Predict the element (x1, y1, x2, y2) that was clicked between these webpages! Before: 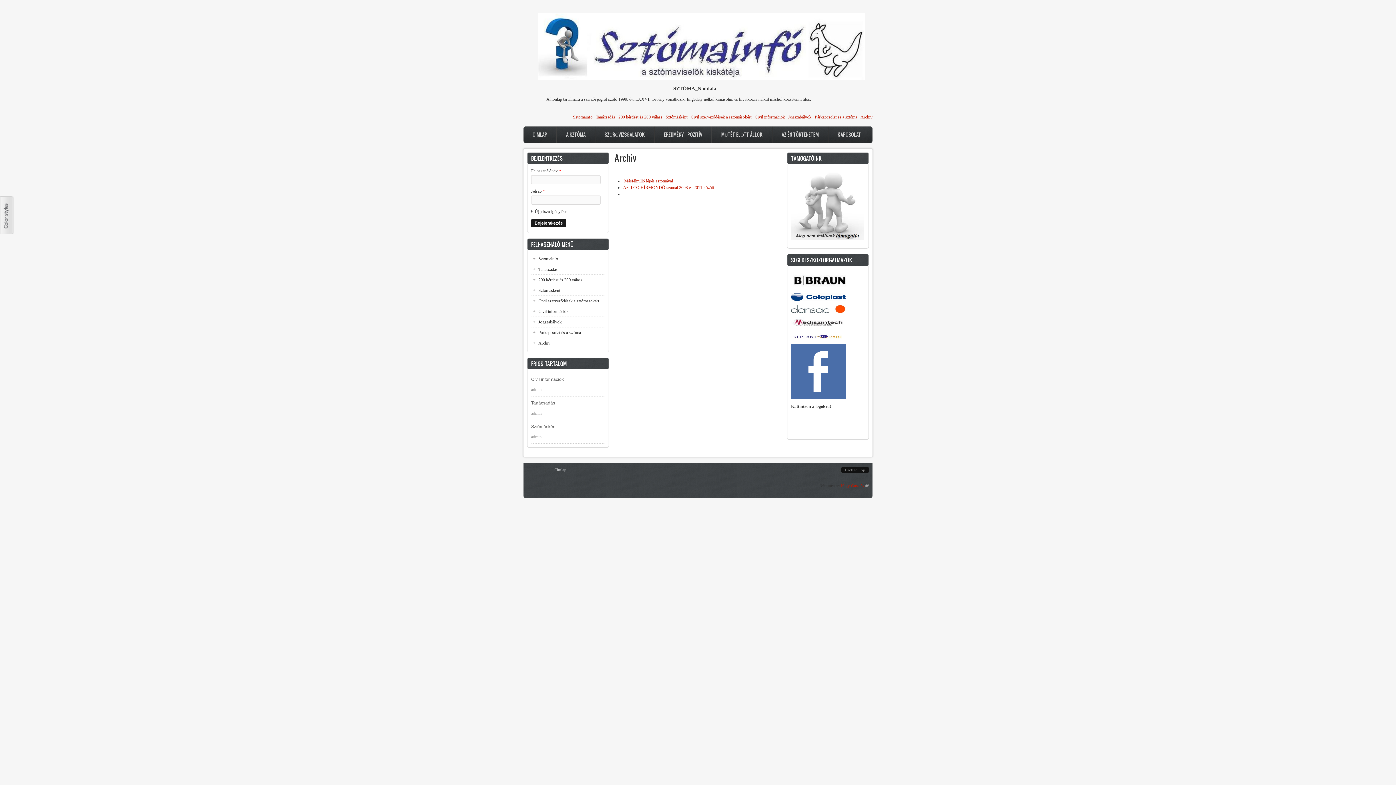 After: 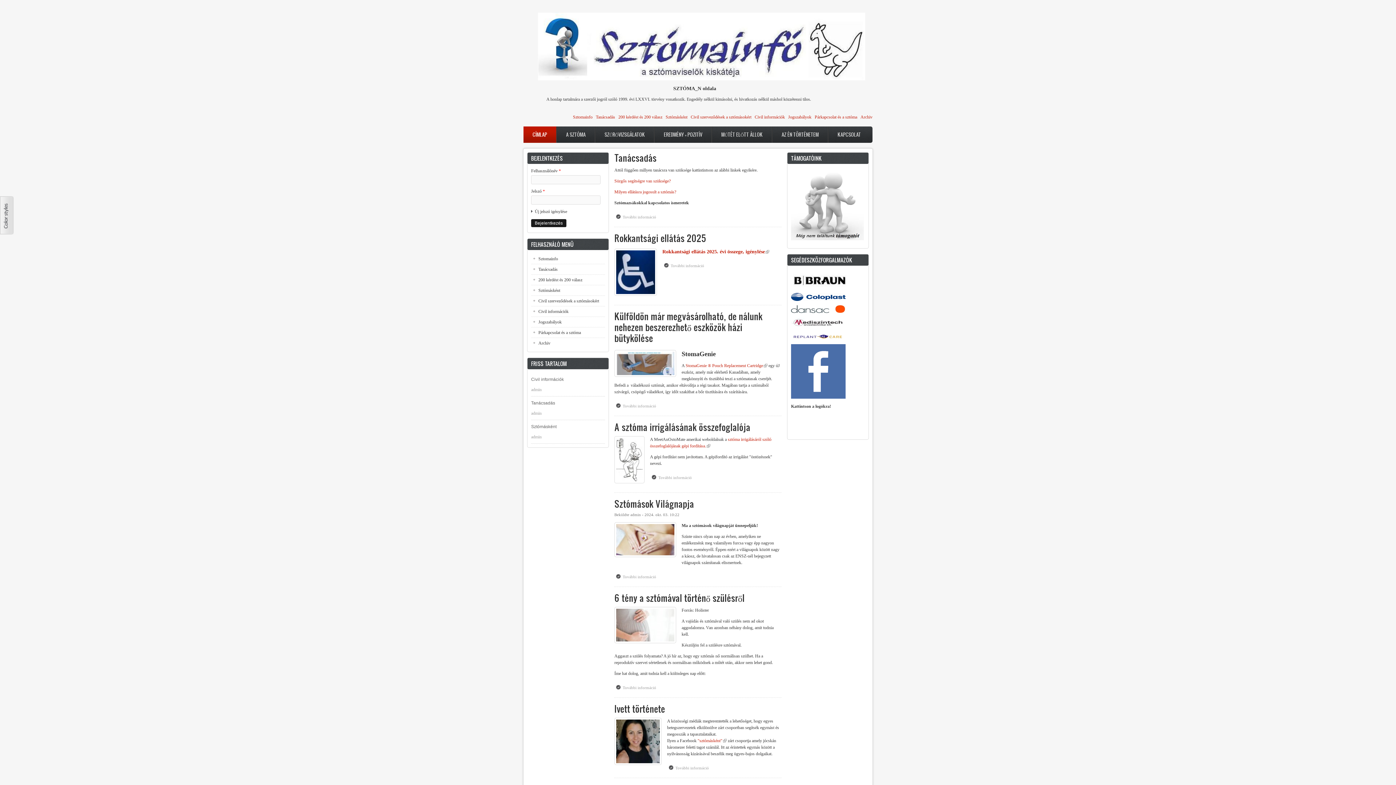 Action: bbox: (538, 76, 865, 81)